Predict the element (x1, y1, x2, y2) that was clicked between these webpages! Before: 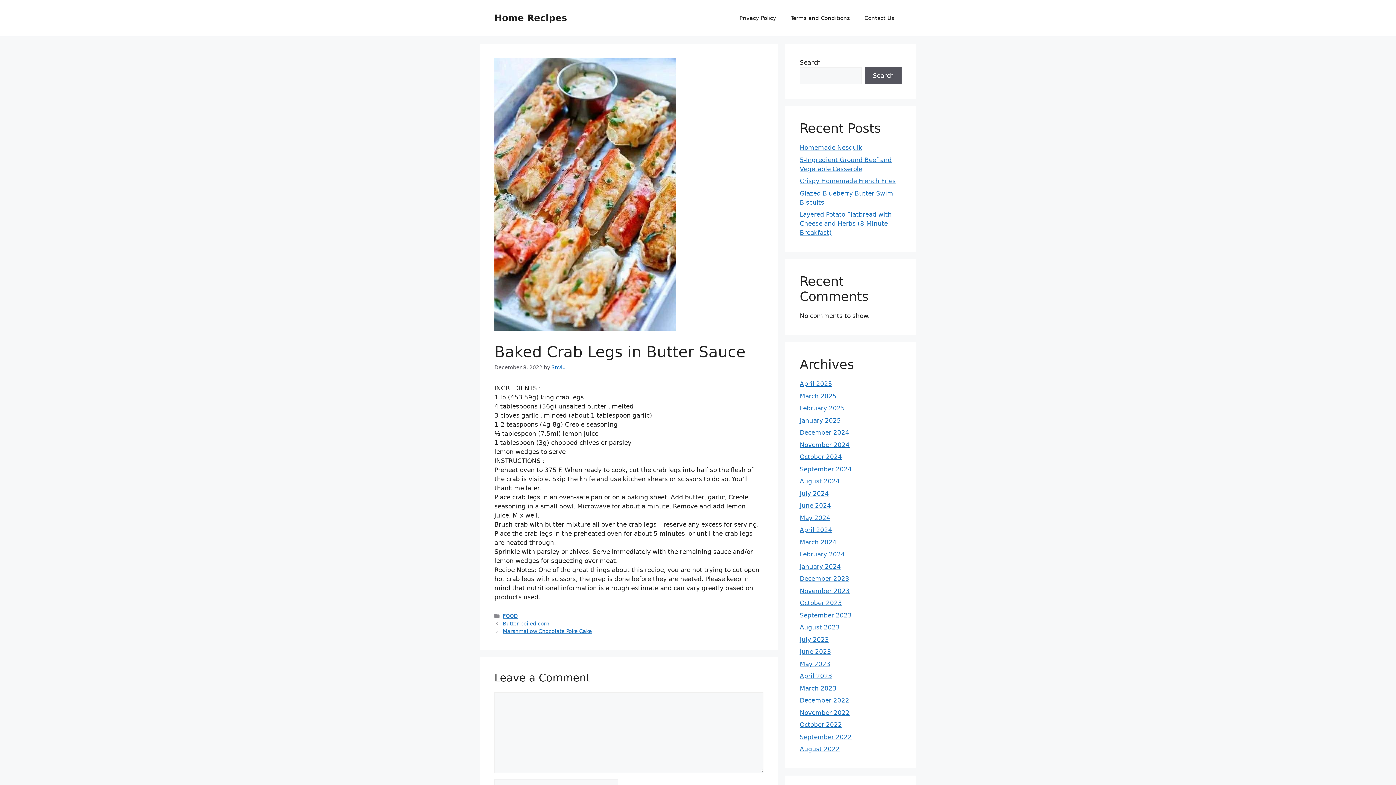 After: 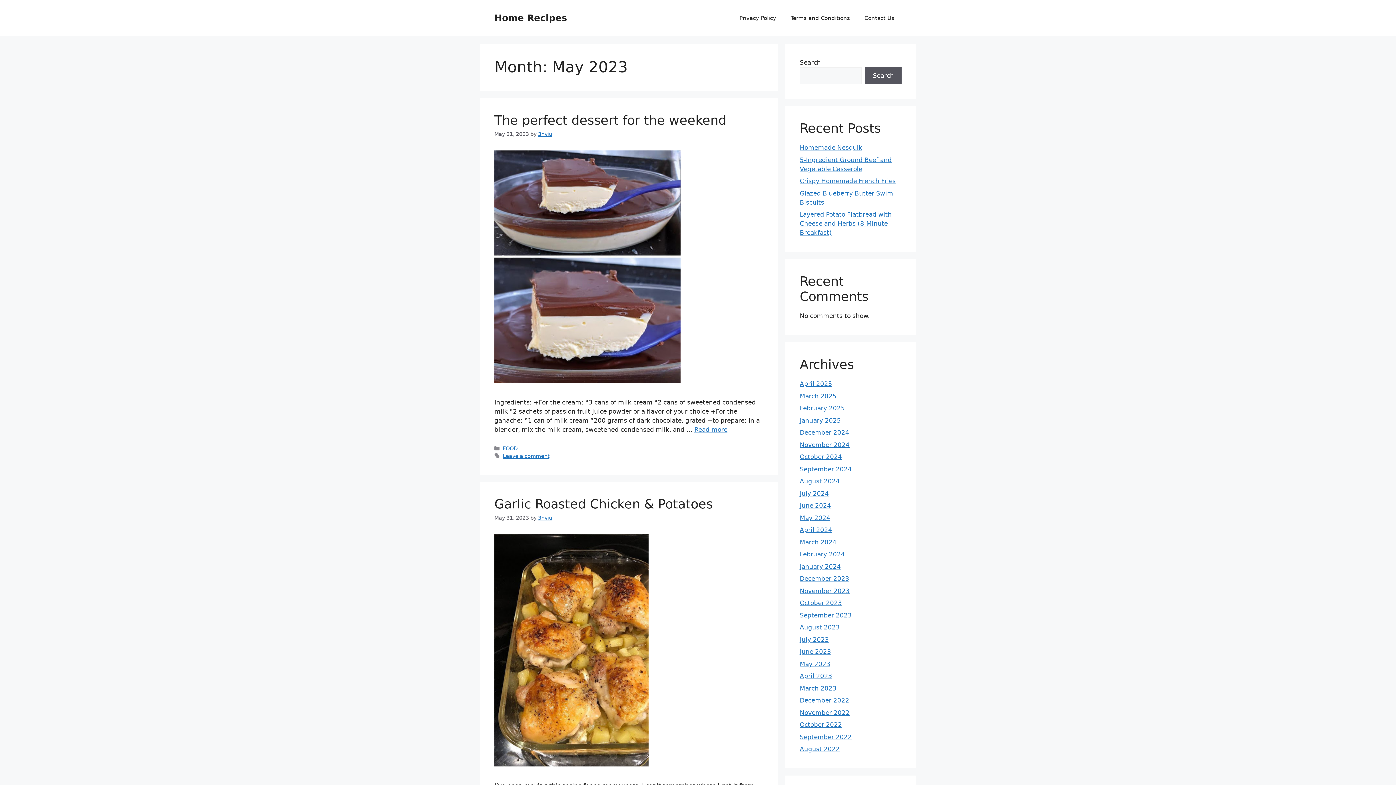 Action: label: May 2023 bbox: (800, 660, 830, 667)